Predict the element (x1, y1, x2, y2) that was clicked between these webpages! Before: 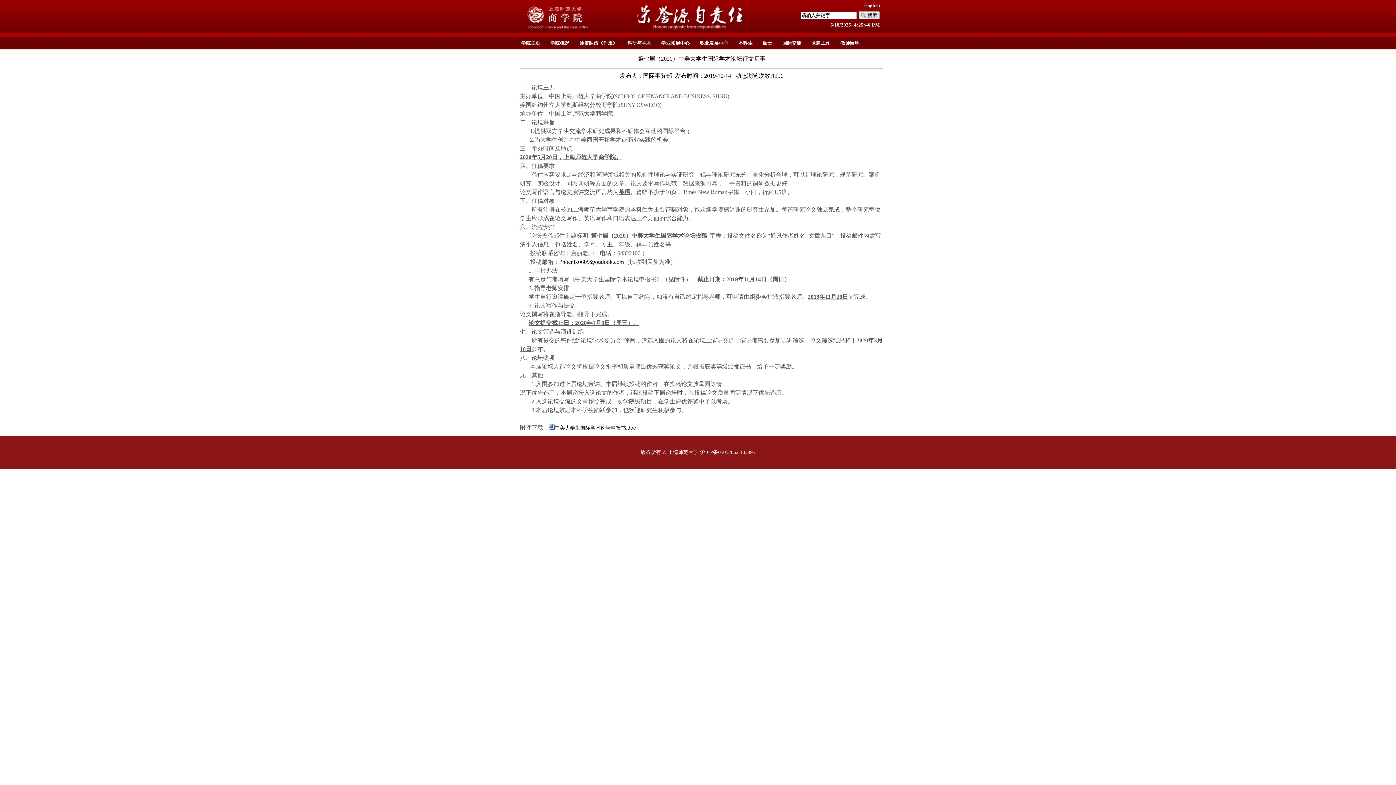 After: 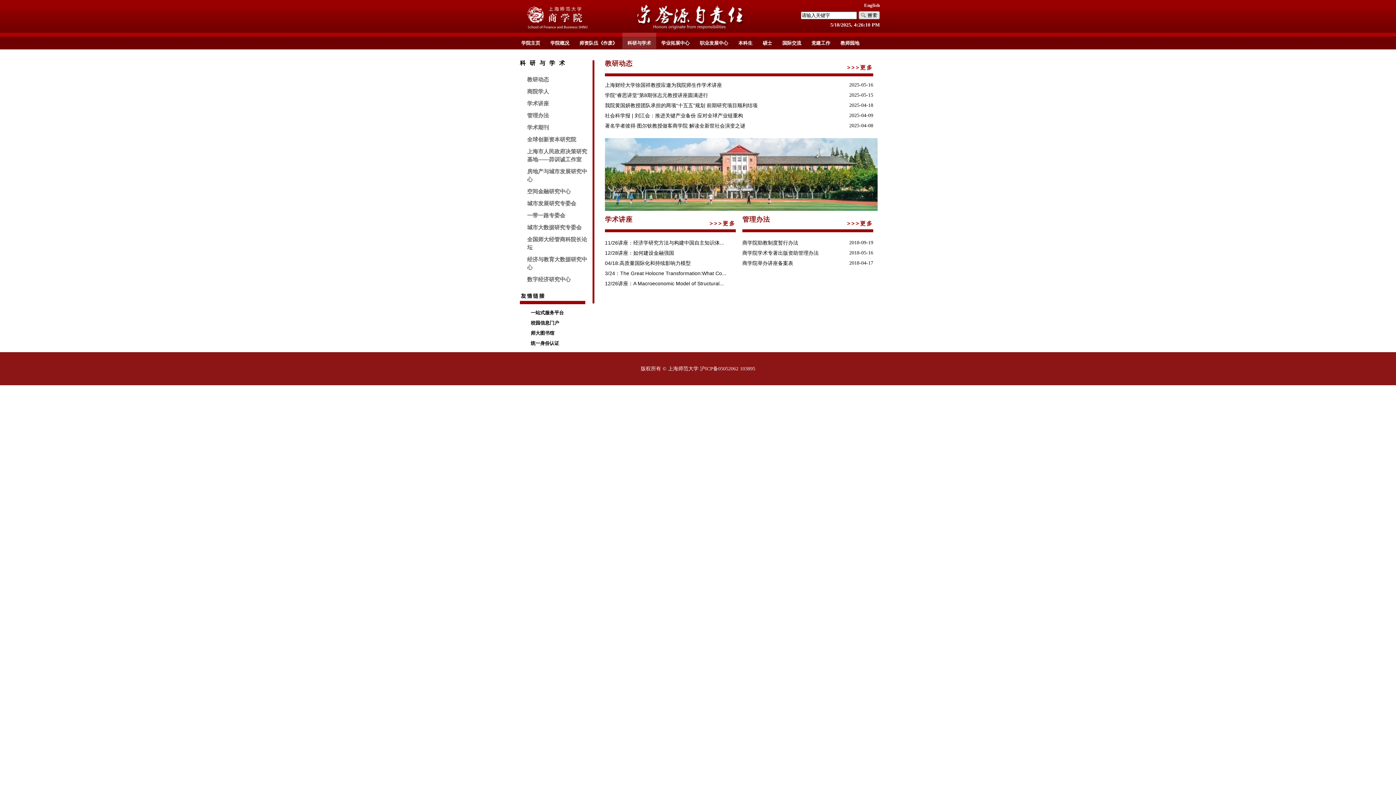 Action: label: 科研与学术 bbox: (622, 32, 656, 49)